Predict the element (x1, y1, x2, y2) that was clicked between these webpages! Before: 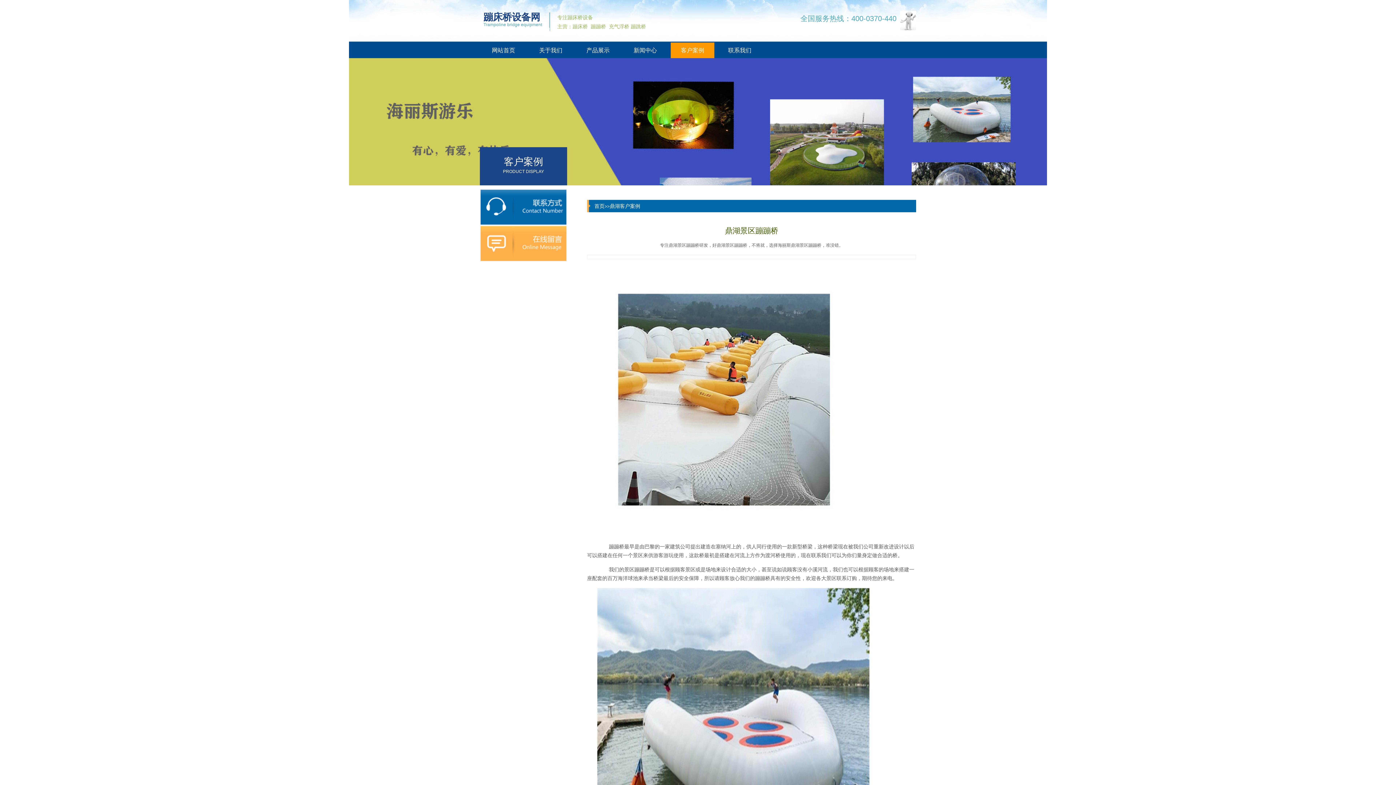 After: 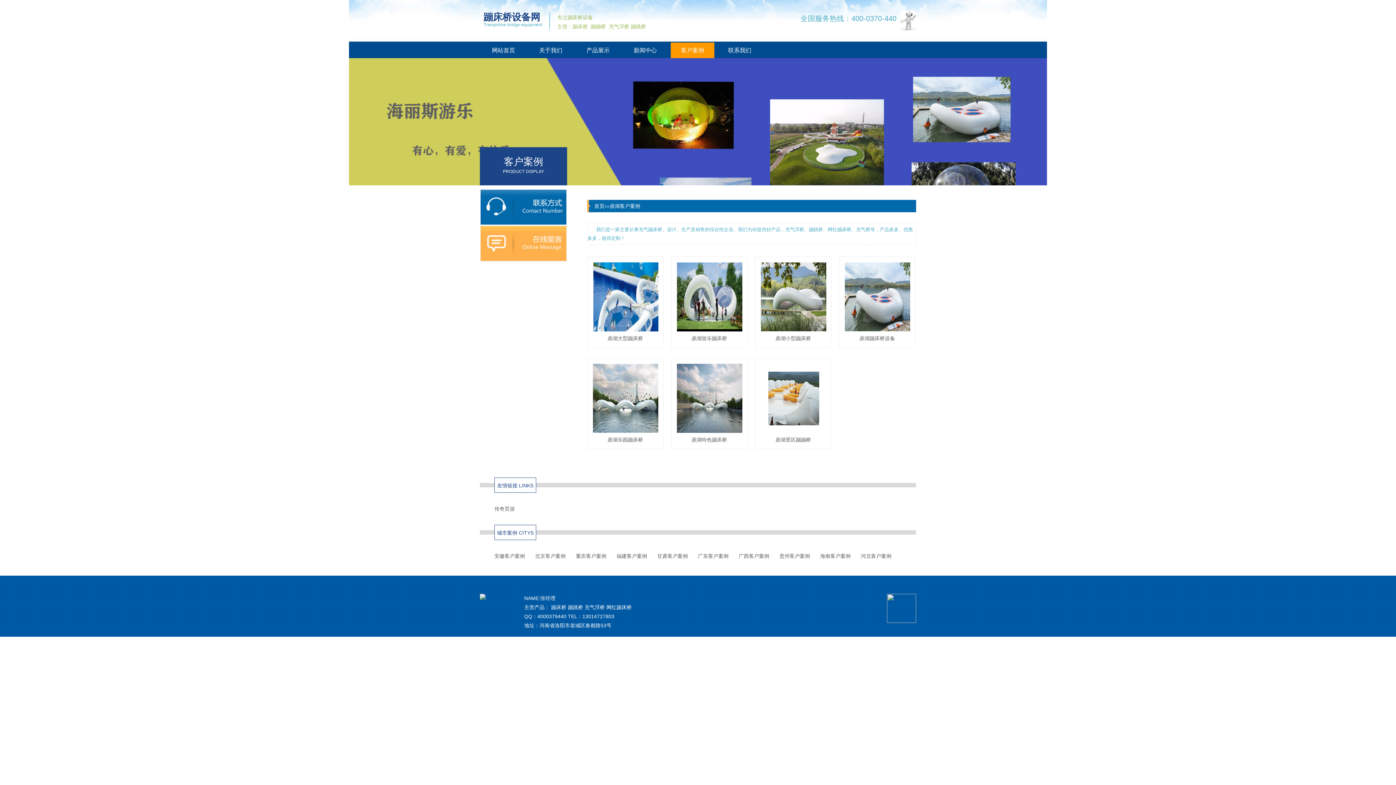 Action: label: 鼎湖客户案例 bbox: (609, 203, 640, 209)